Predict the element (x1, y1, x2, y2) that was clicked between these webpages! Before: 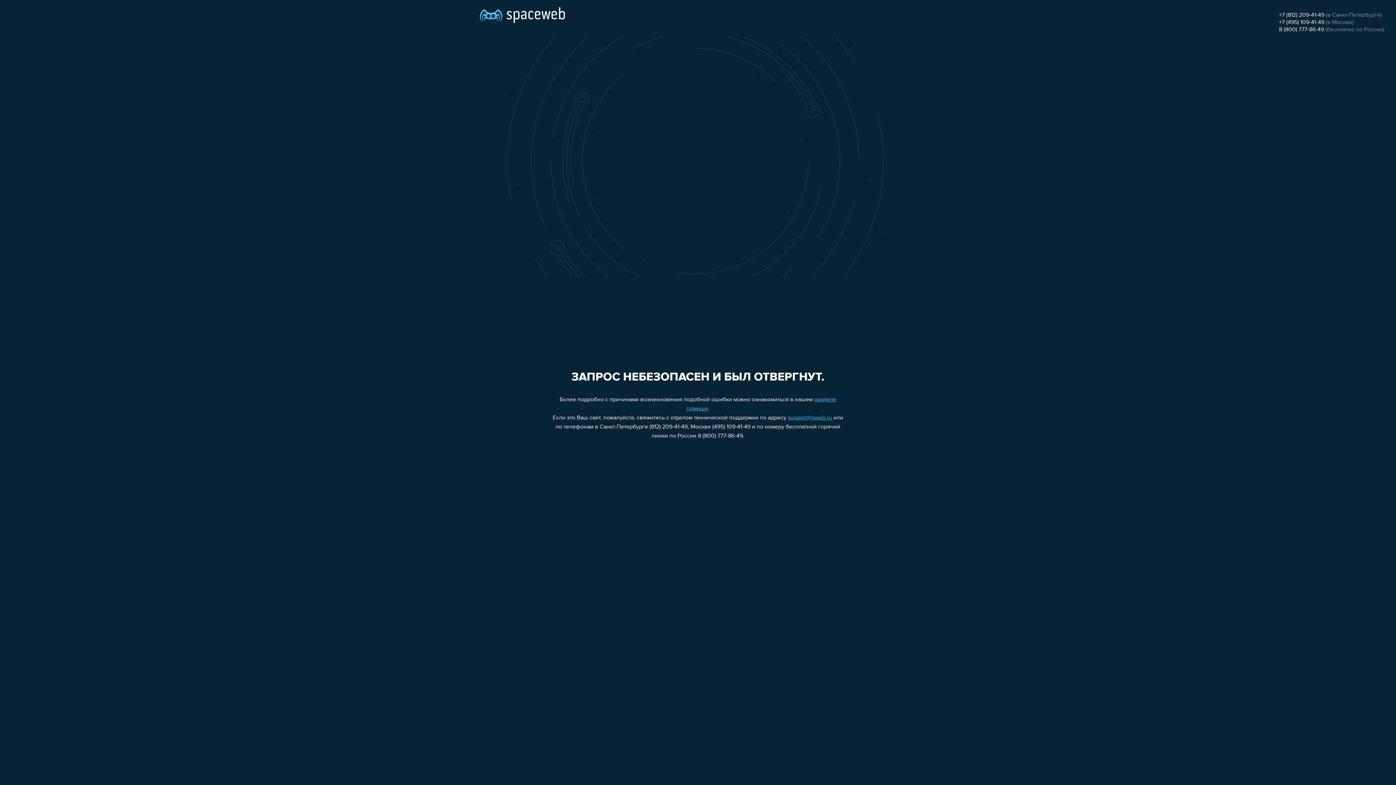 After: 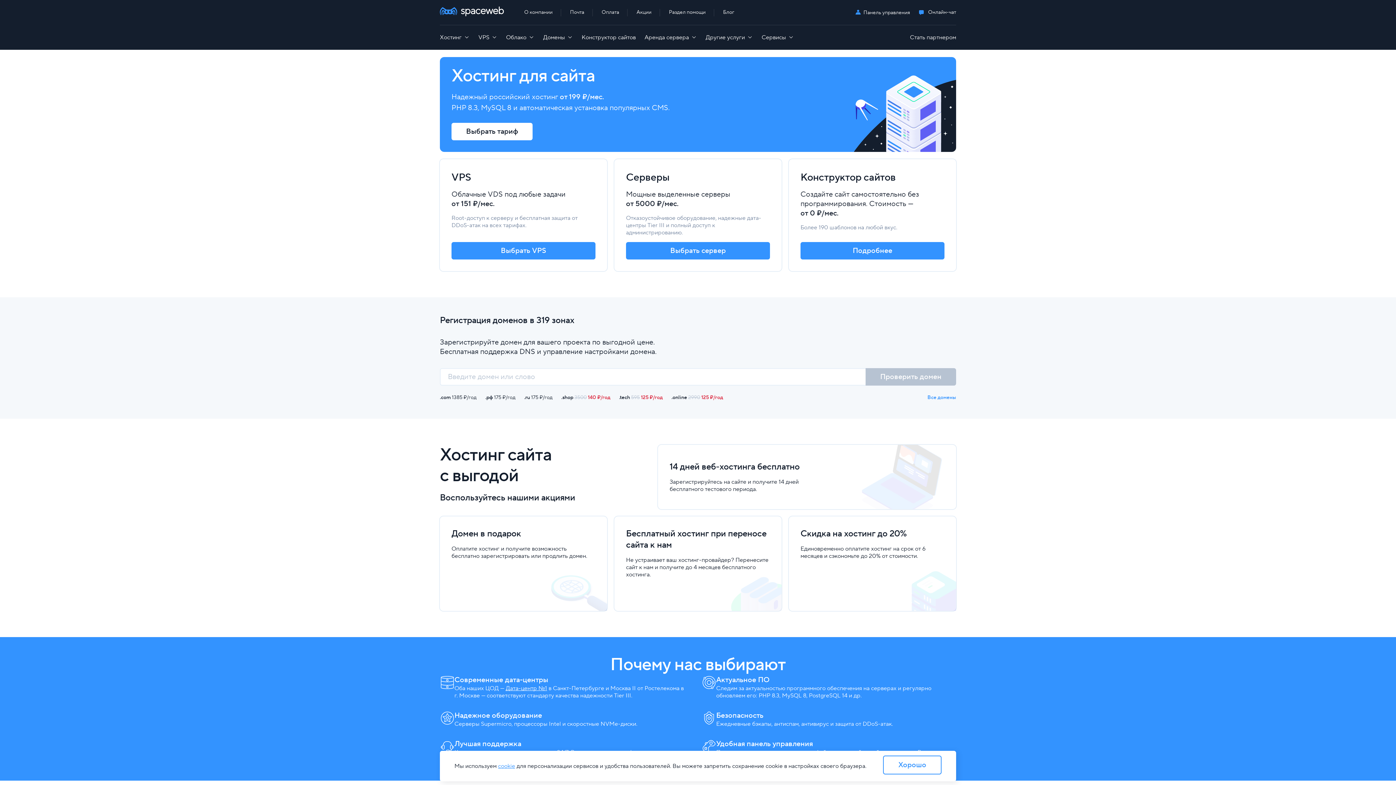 Action: bbox: (480, 0, 565, 25)